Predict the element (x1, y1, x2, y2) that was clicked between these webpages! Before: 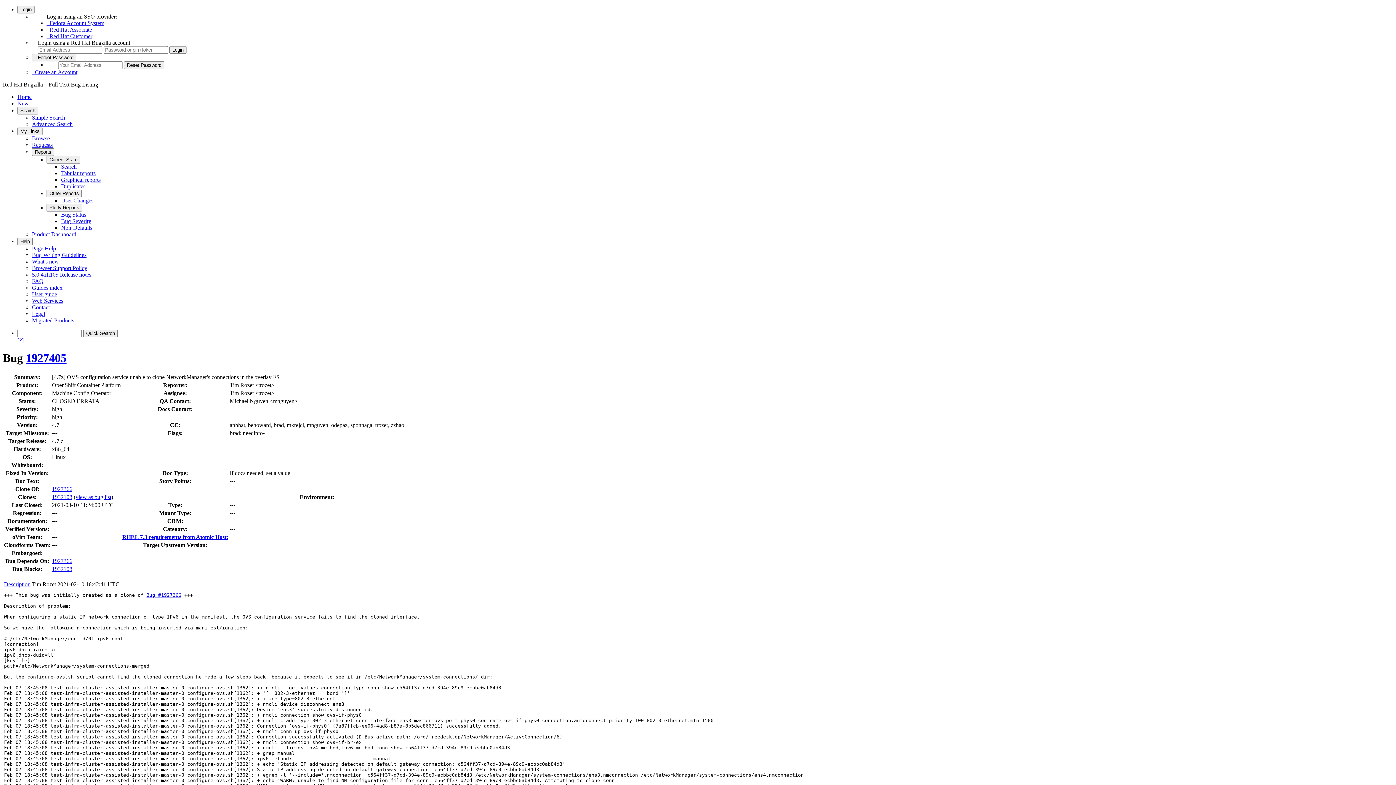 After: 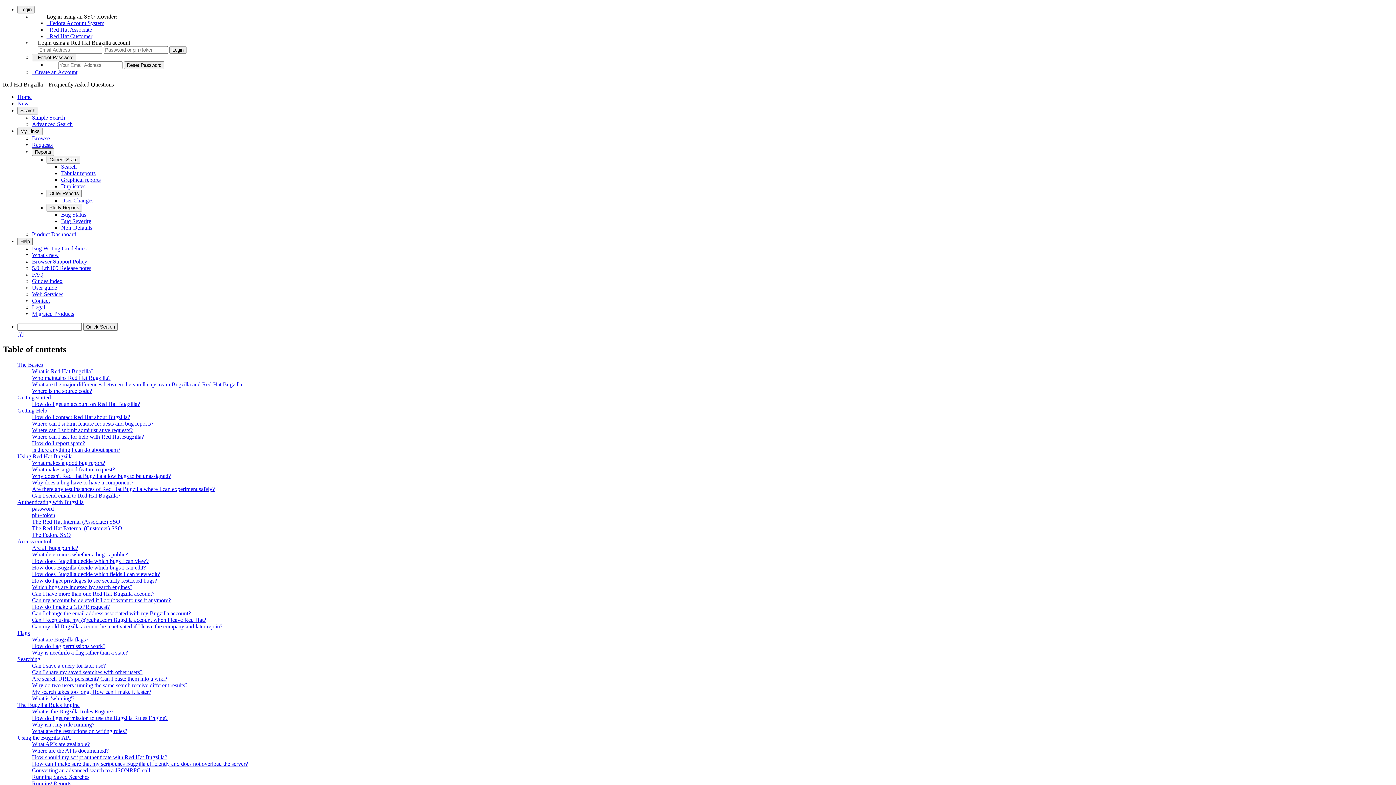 Action: bbox: (32, 278, 43, 284) label: FAQ